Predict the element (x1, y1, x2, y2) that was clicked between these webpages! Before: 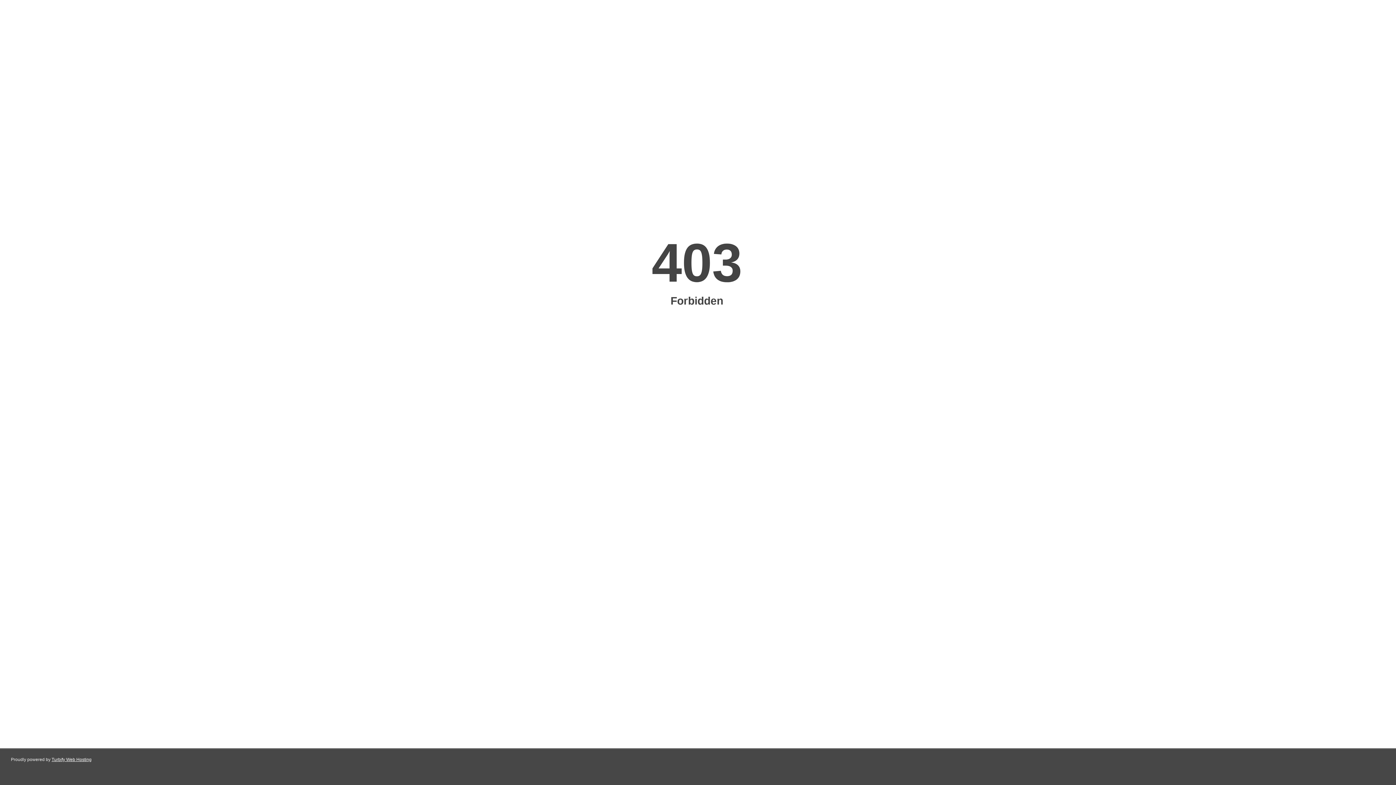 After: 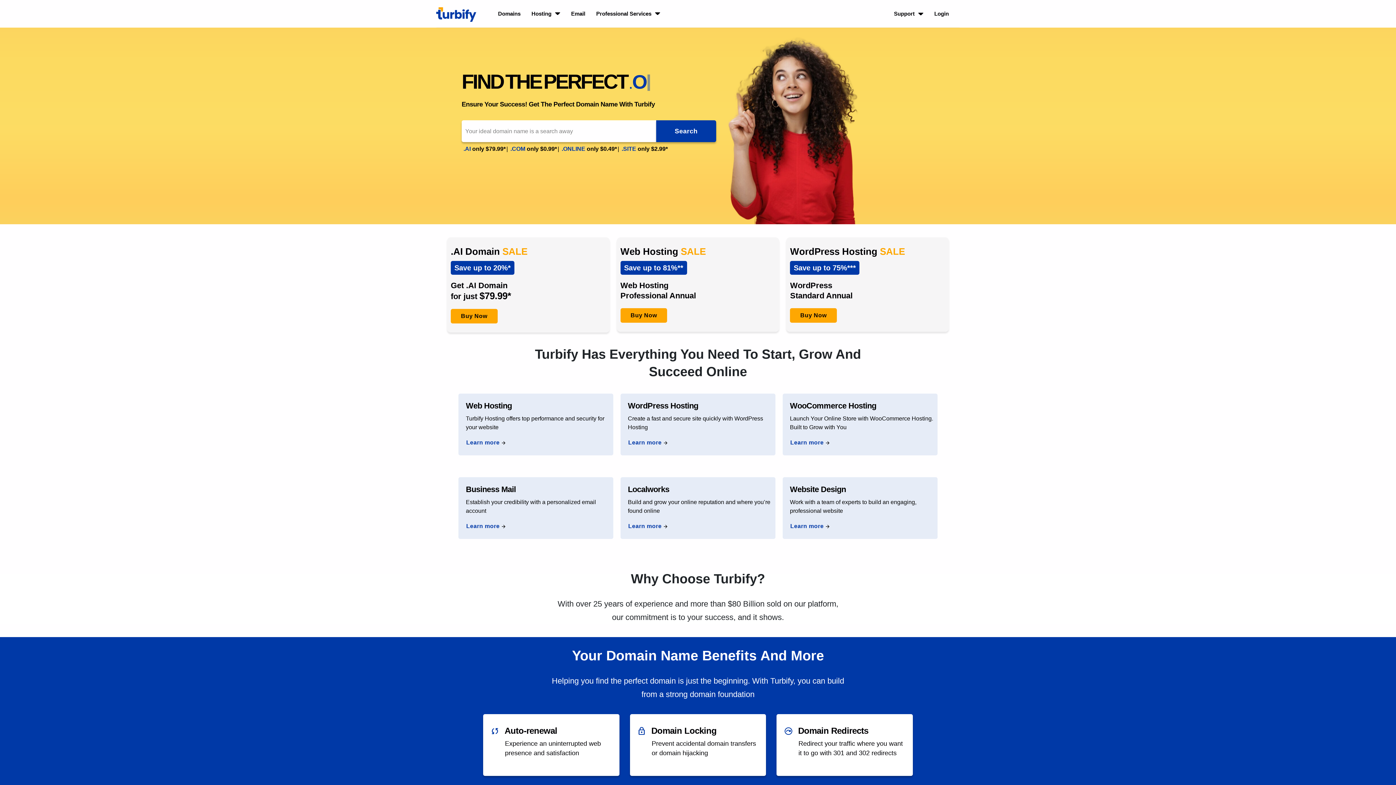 Action: label: Turbify Web Hosting bbox: (51, 757, 91, 762)